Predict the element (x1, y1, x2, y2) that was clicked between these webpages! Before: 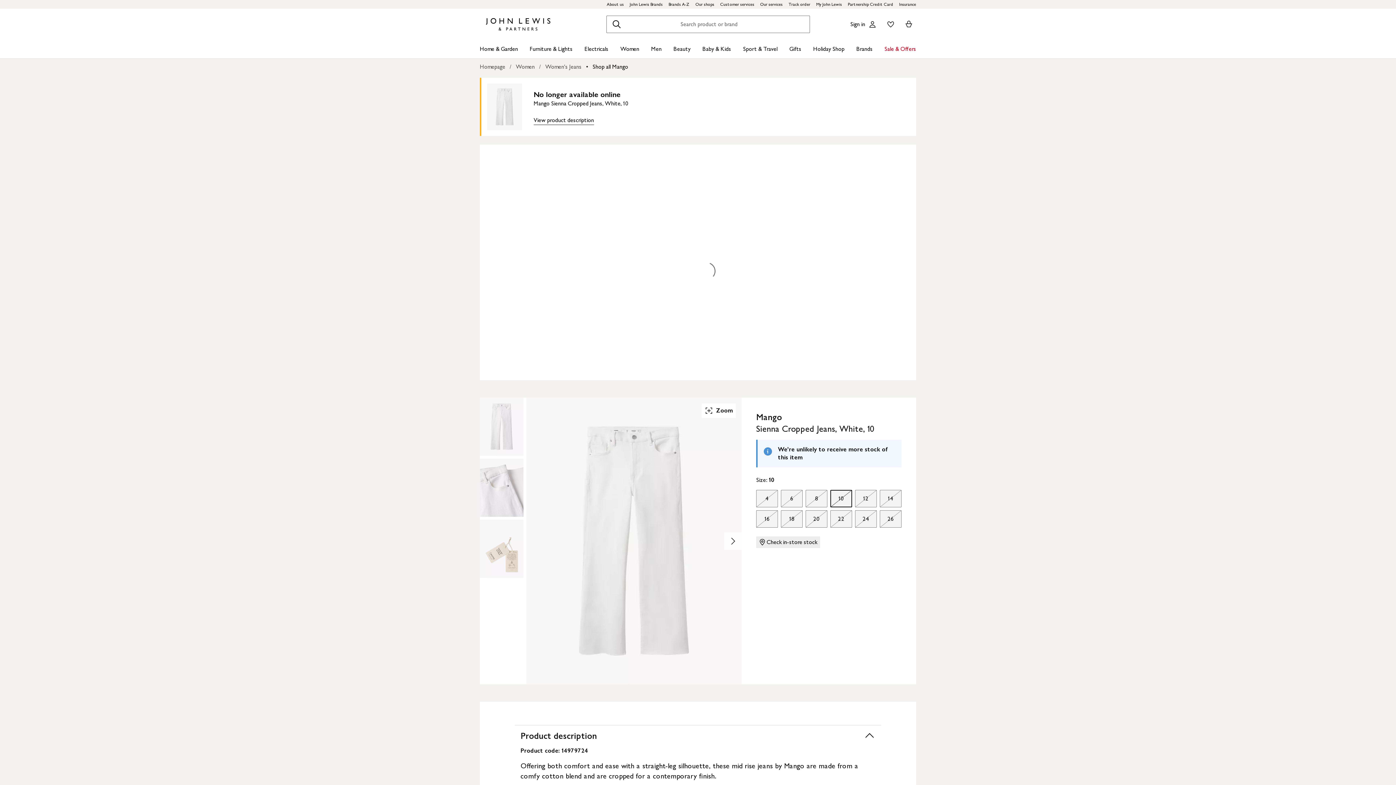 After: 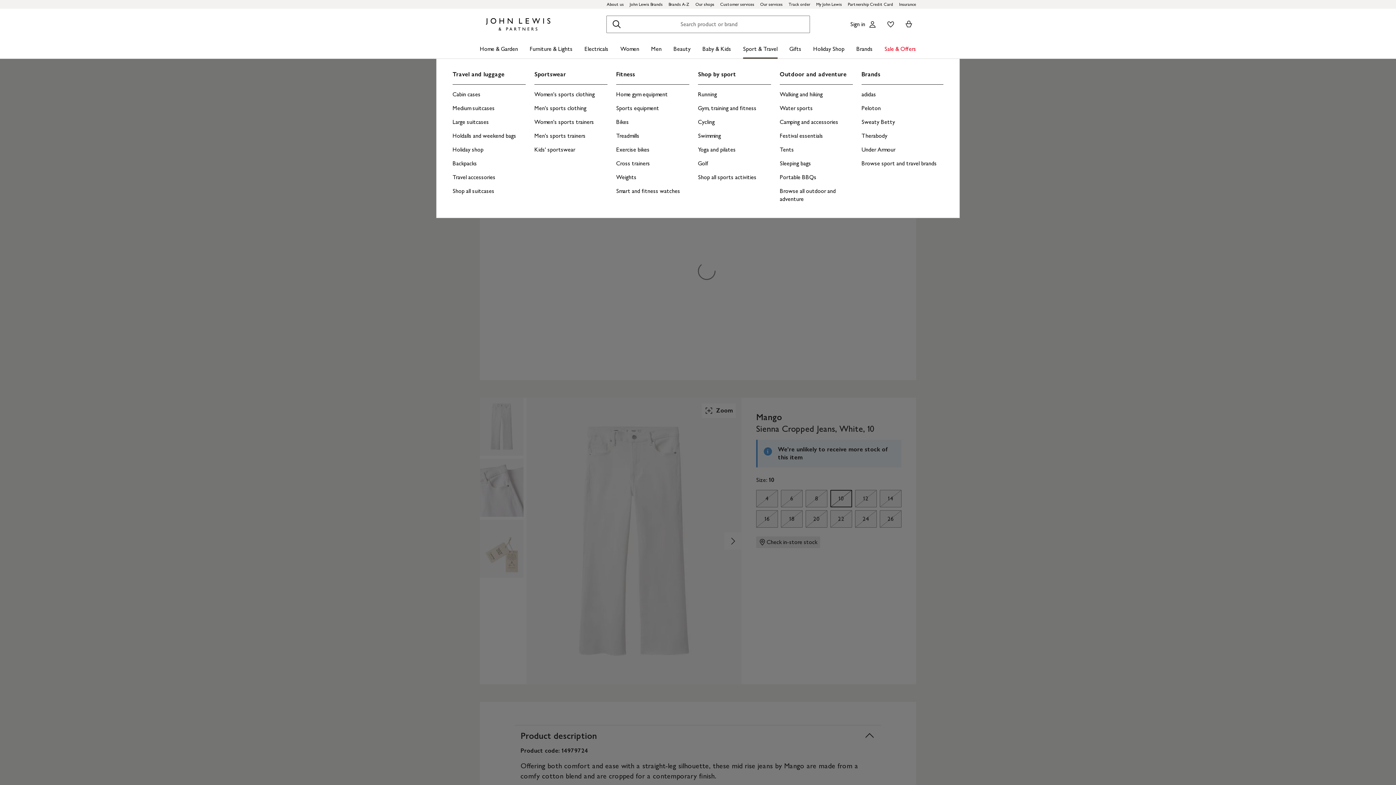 Action: label: Sport & Travel bbox: (743, 39, 777, 58)